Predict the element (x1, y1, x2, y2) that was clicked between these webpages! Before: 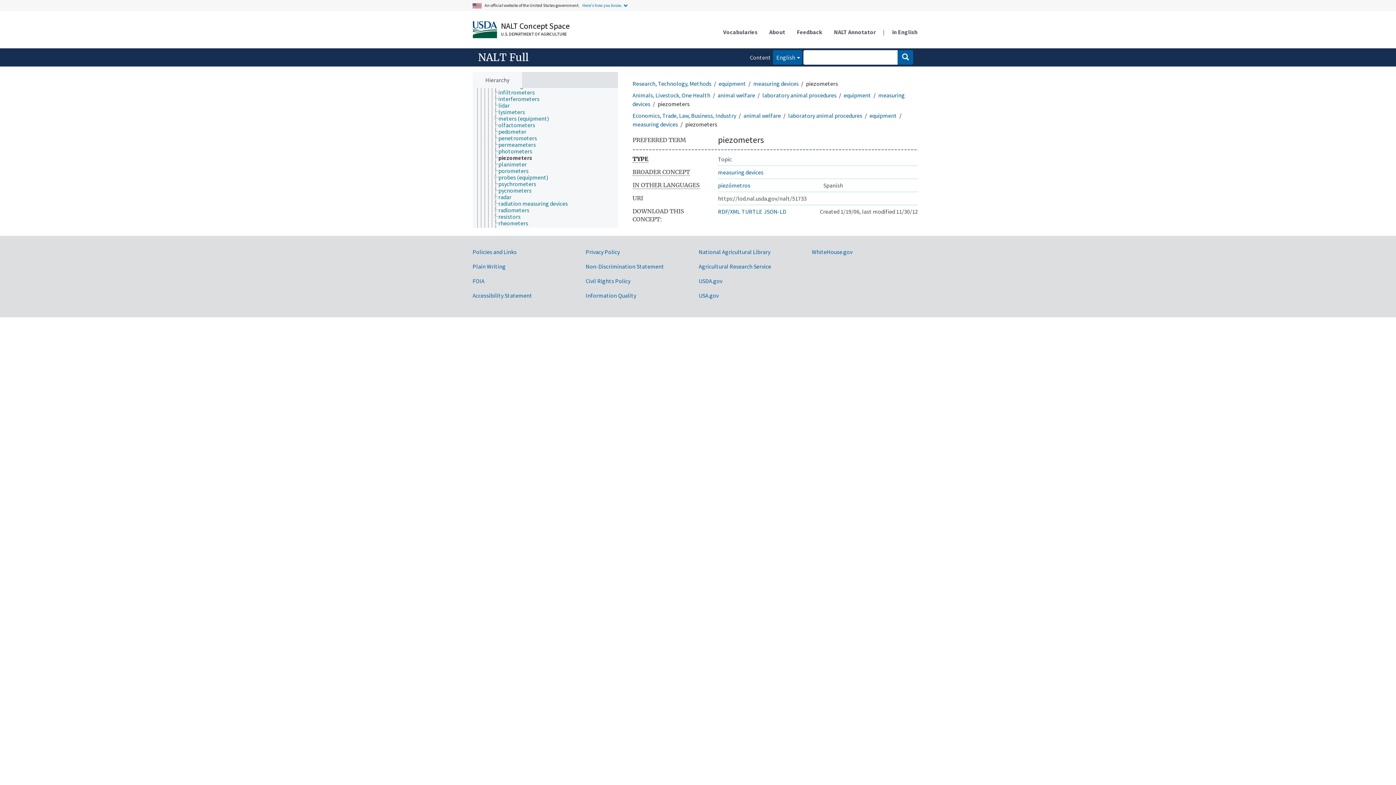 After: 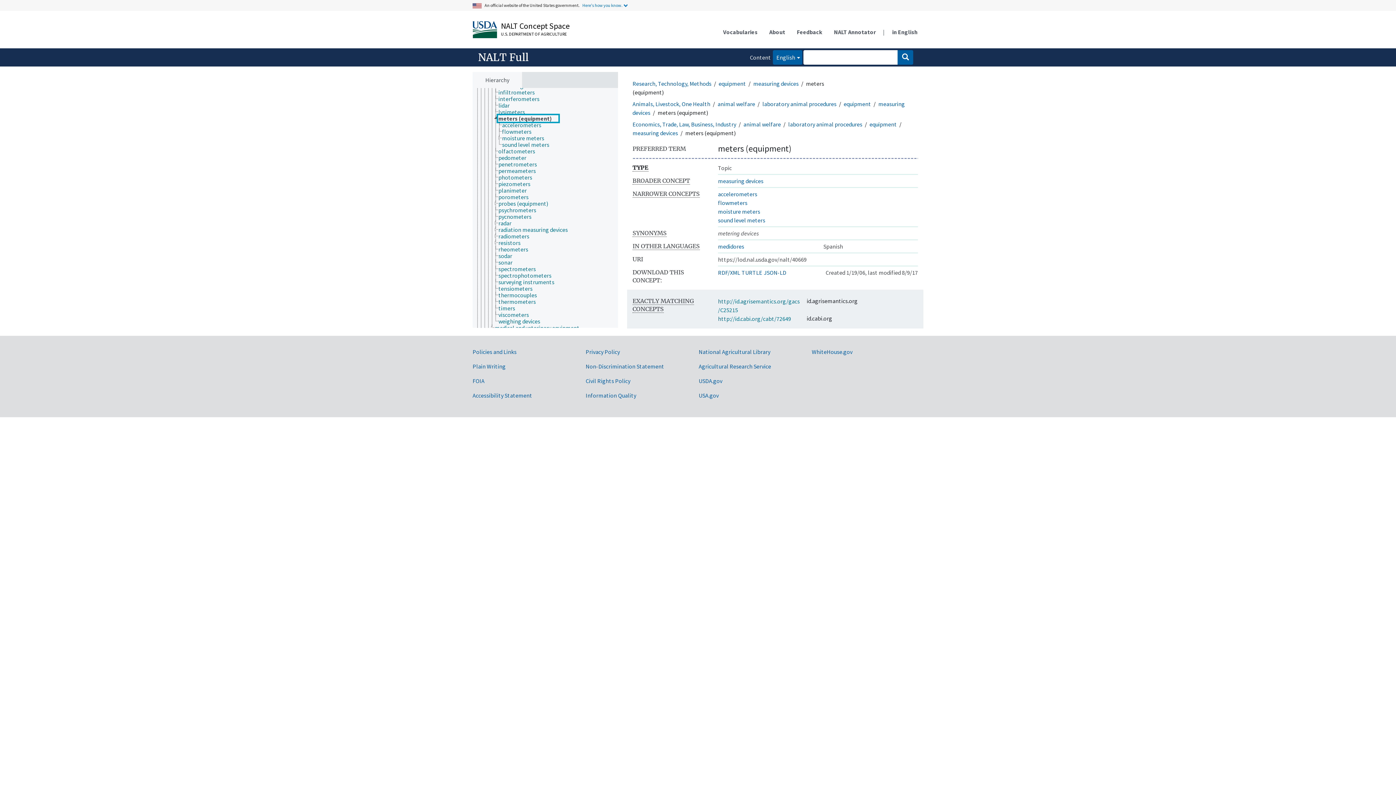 Action: bbox: (498, 115, 555, 121) label: meters (equipment)